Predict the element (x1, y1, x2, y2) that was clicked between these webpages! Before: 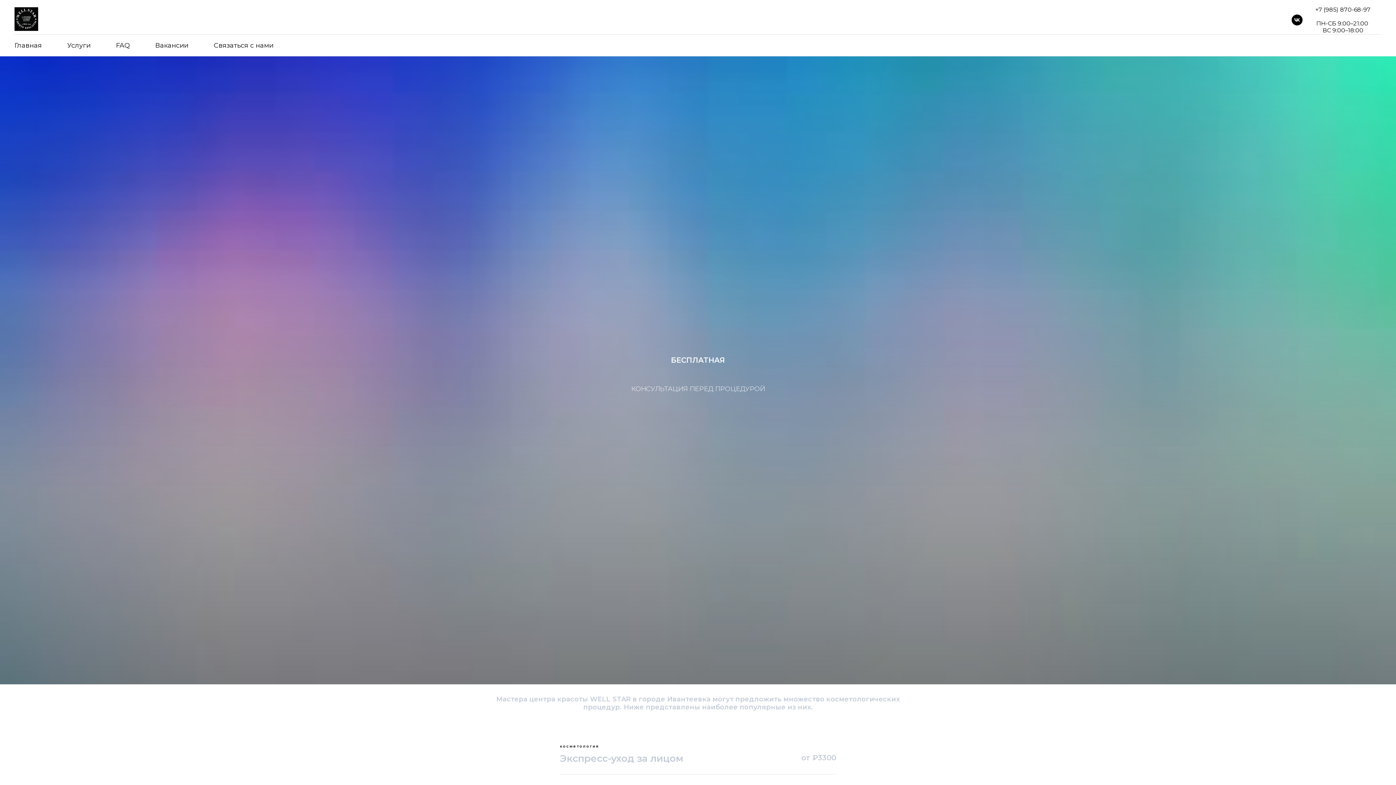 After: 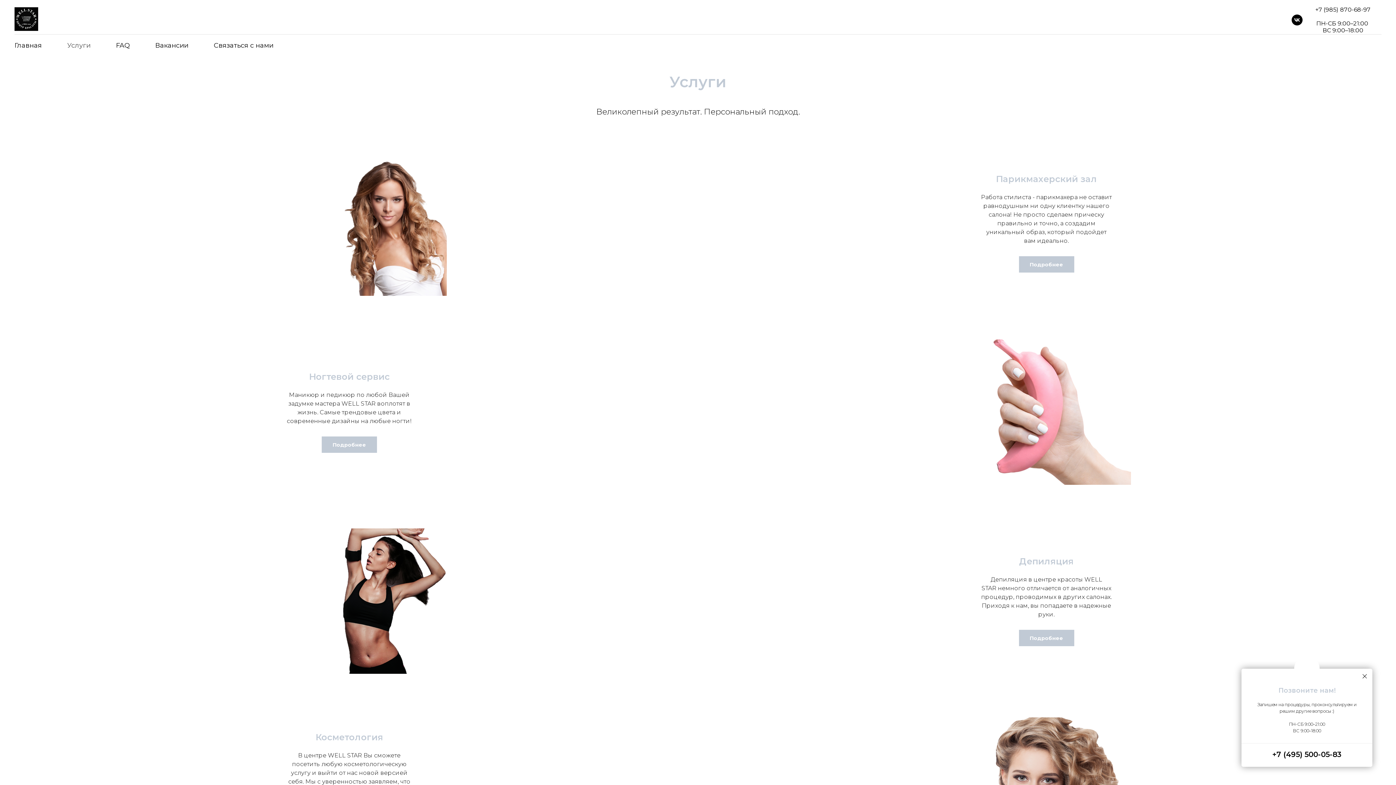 Action: label: Услуги bbox: (67, 41, 90, 49)